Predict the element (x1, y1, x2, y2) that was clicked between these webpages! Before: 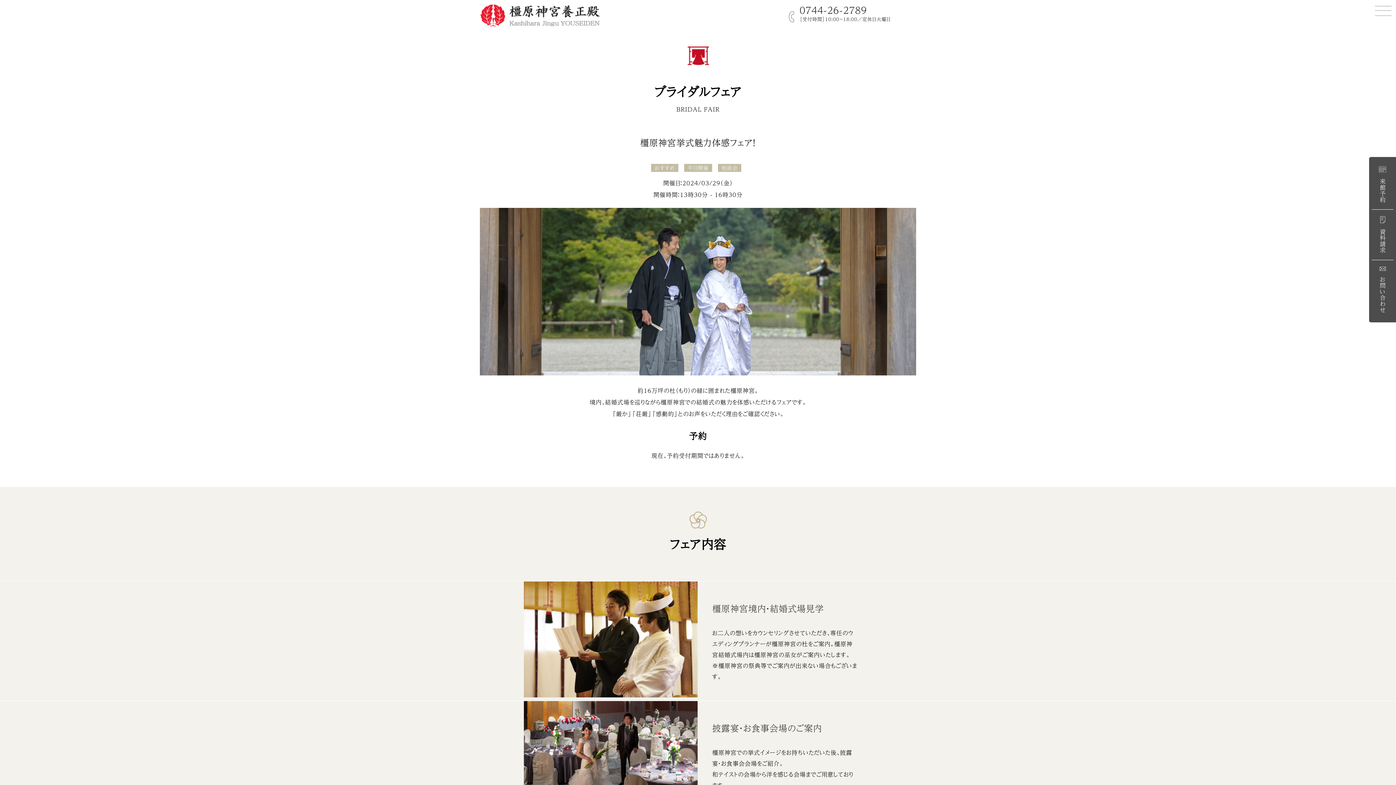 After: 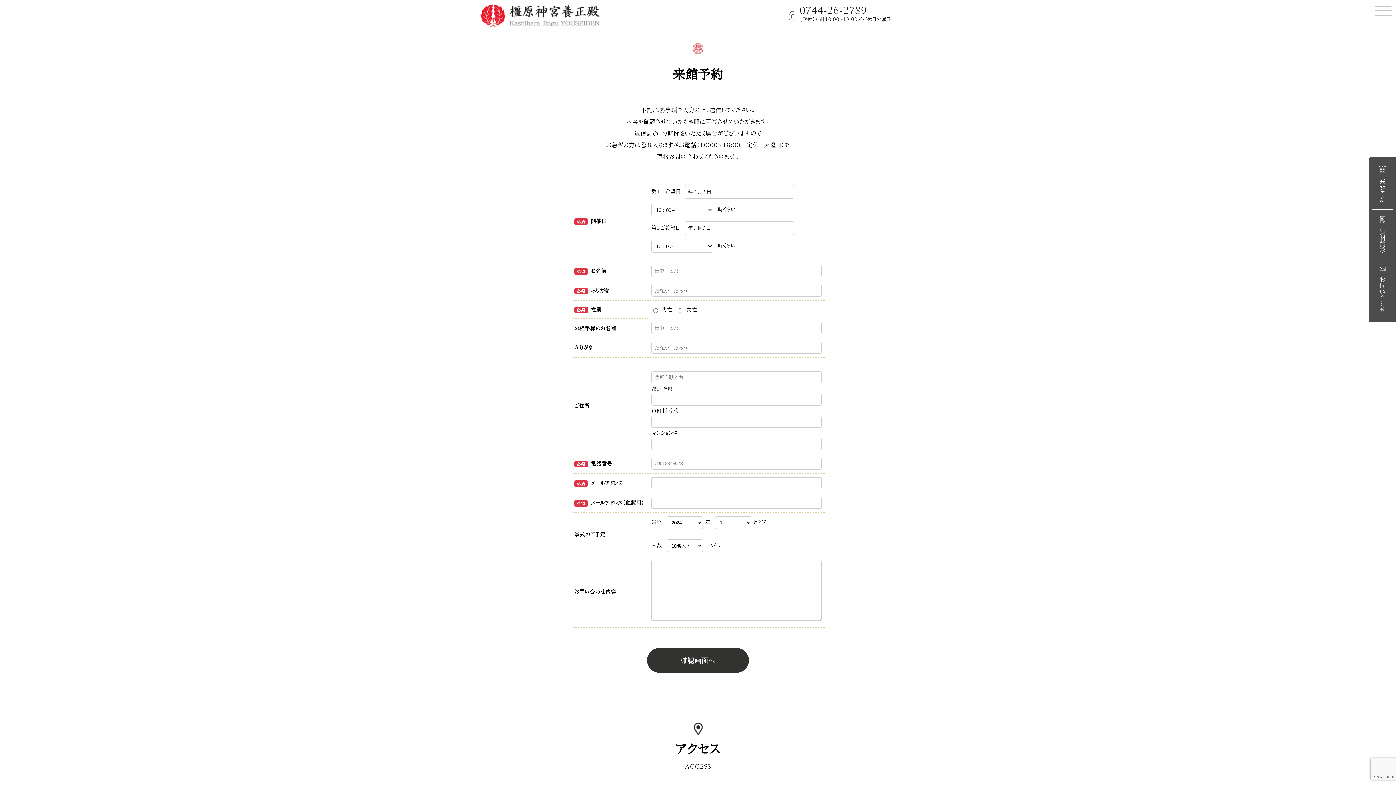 Action: label:  来館予約 bbox: (1372, 159, 1393, 209)